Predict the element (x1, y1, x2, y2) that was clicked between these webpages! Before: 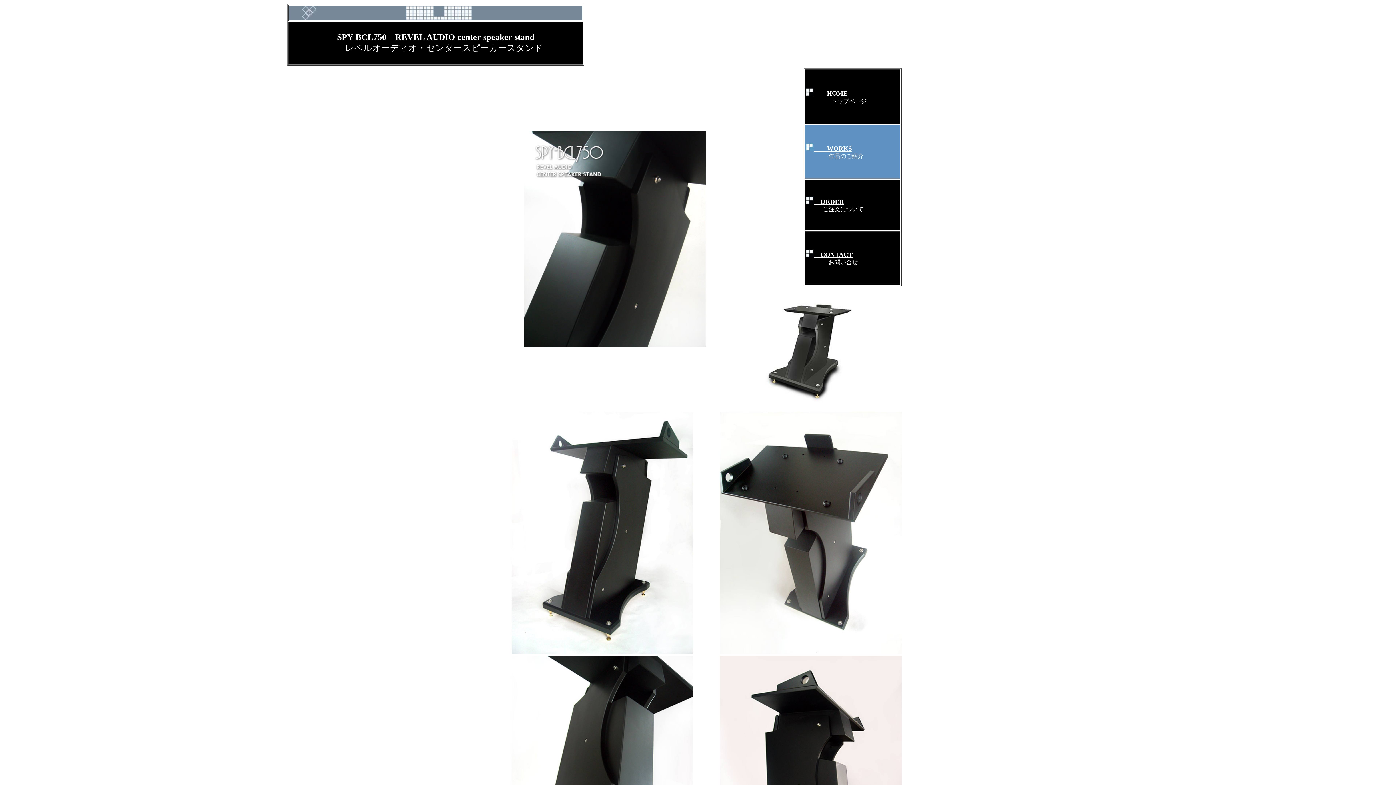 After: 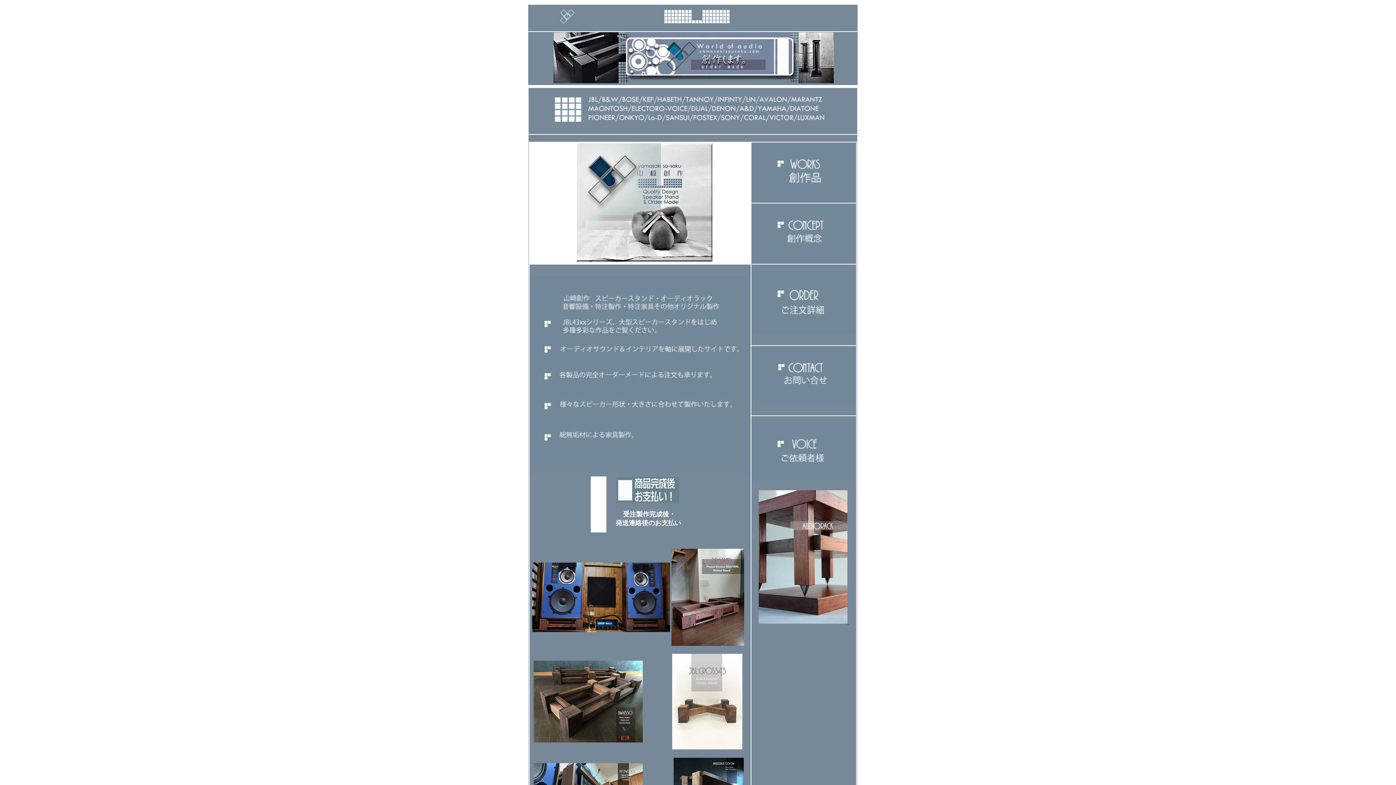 Action: bbox: (814, 89, 847, 97) label: 　　HOME